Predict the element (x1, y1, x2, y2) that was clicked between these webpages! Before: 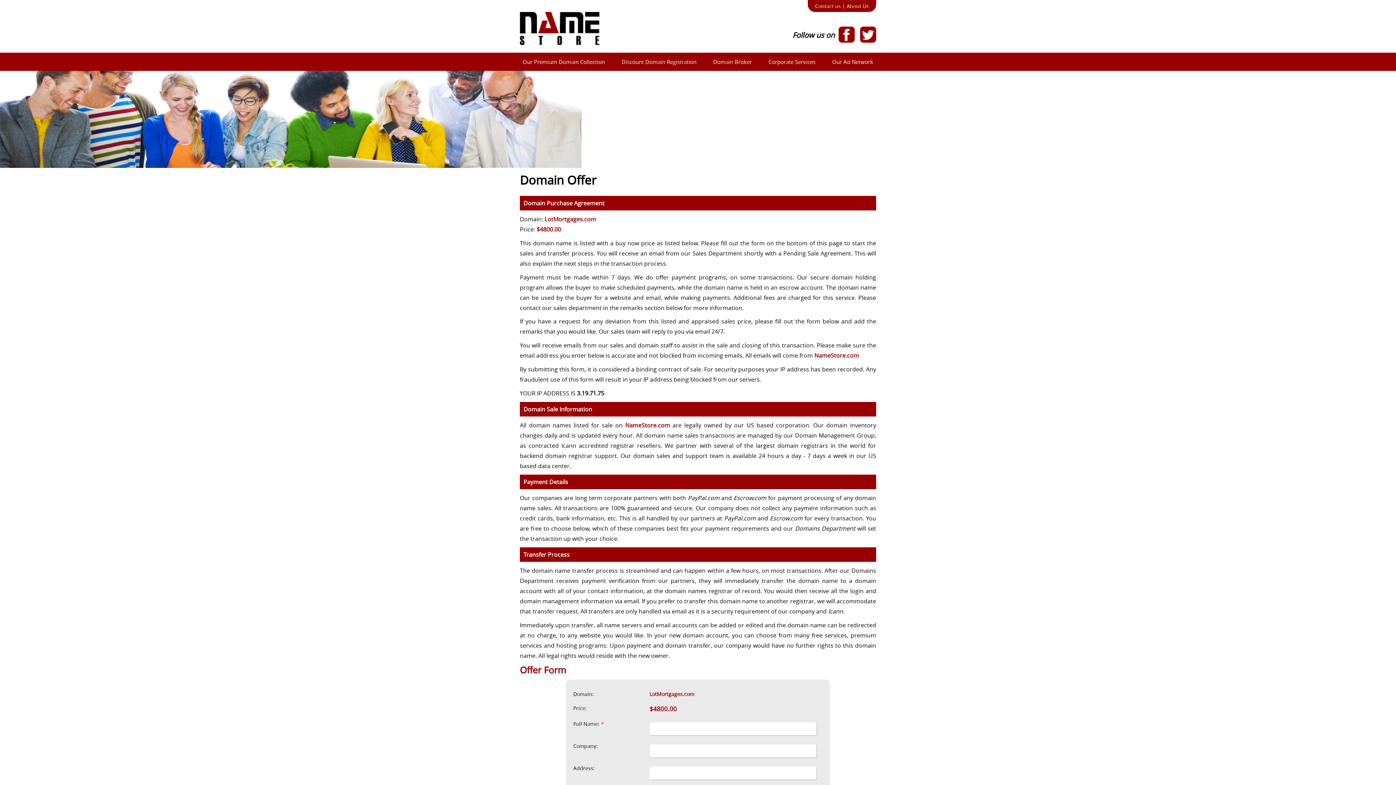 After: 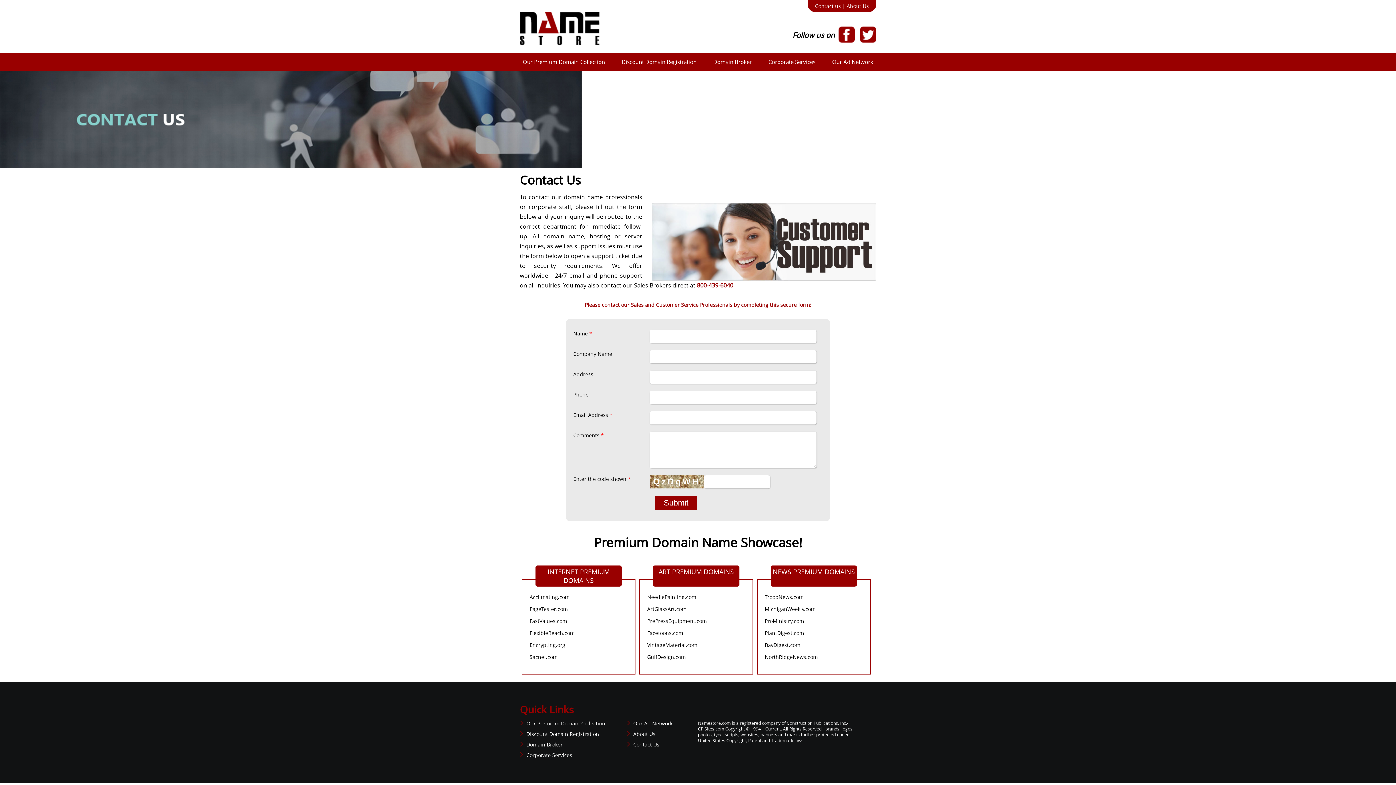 Action: bbox: (815, 2, 841, 9) label: Contact us